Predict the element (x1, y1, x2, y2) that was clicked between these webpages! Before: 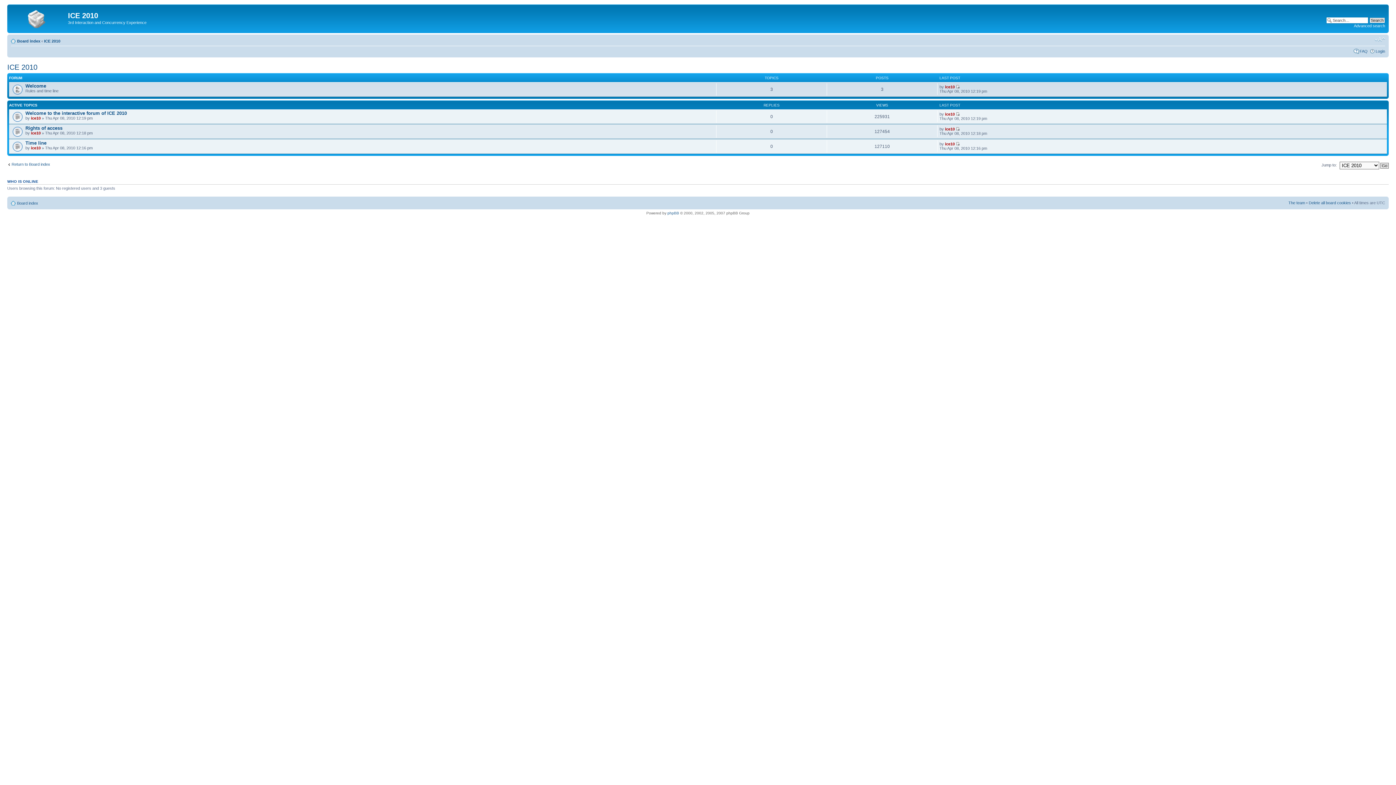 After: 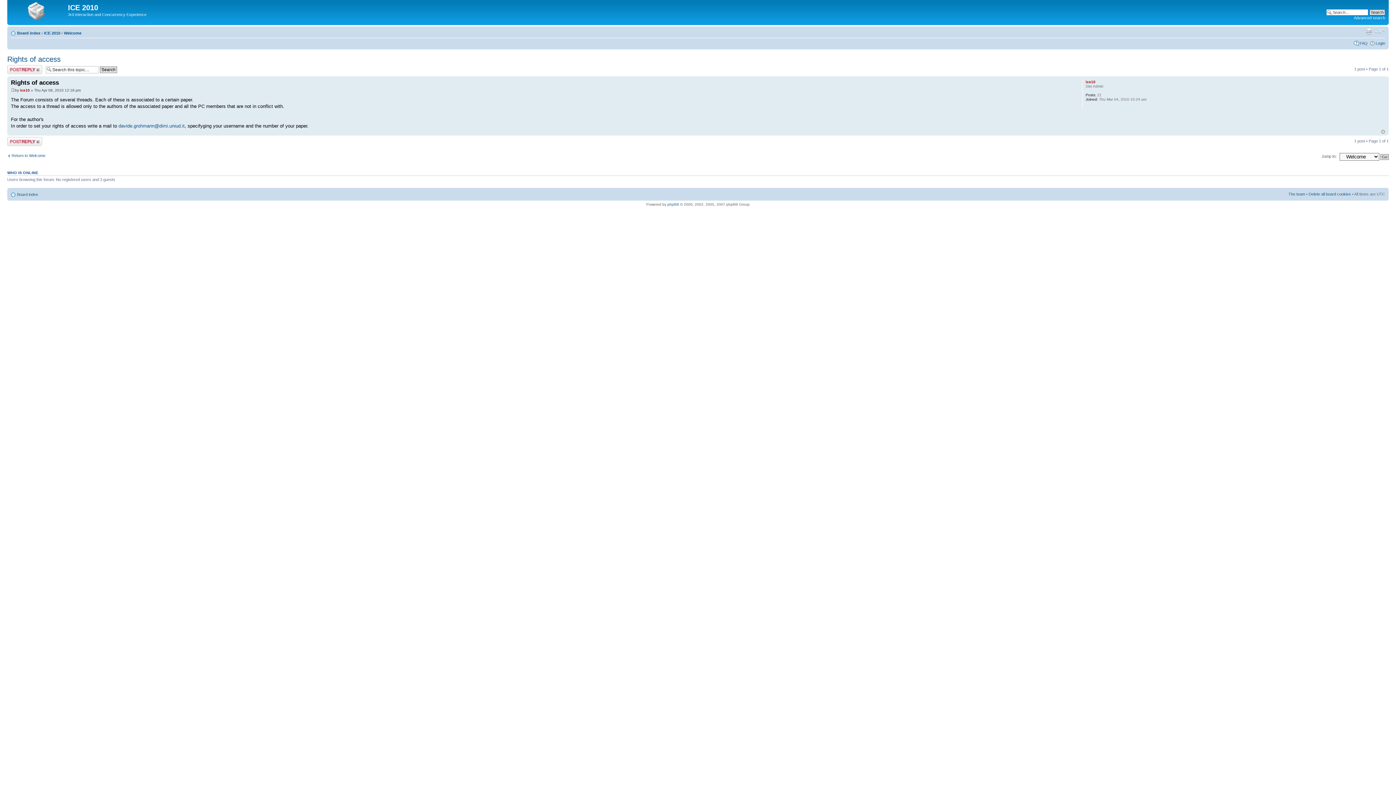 Action: bbox: (956, 126, 960, 131)